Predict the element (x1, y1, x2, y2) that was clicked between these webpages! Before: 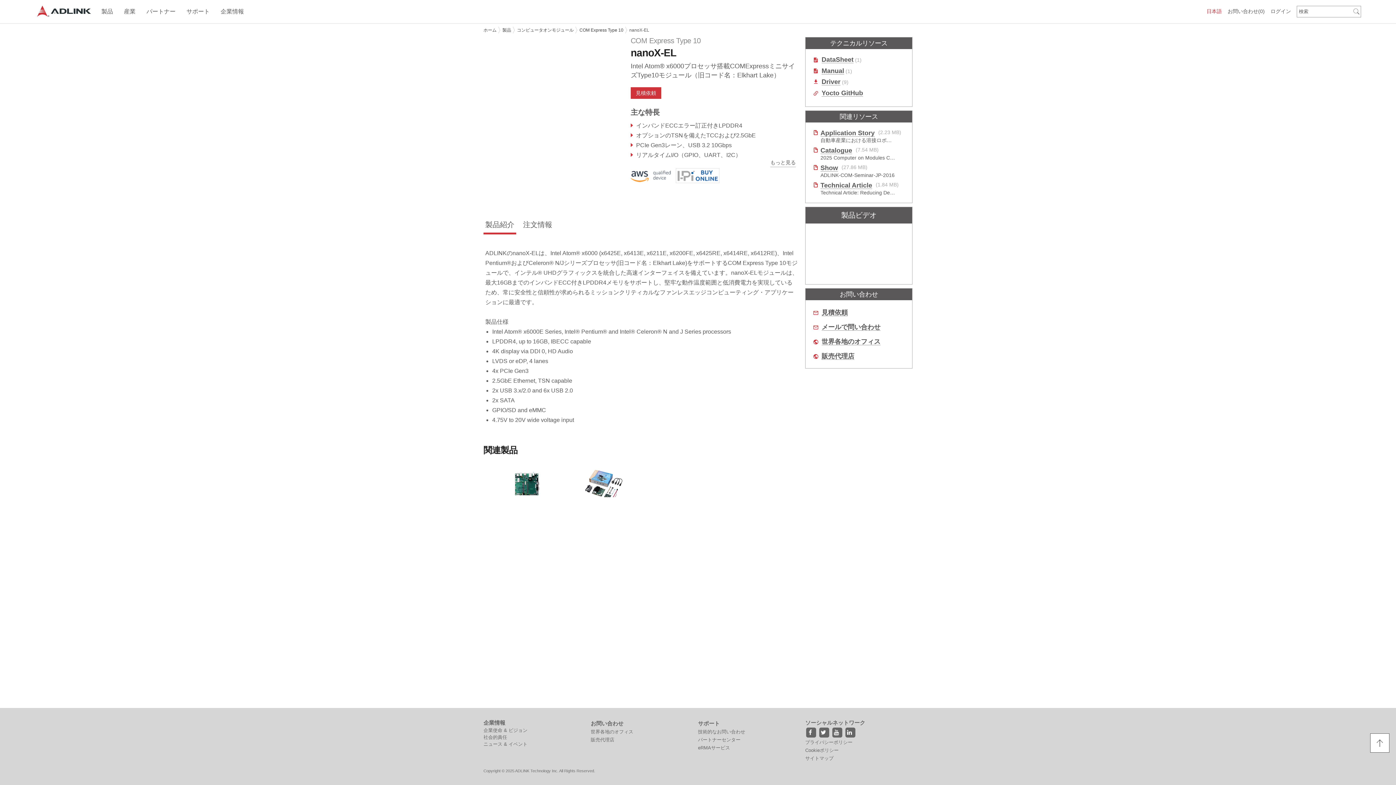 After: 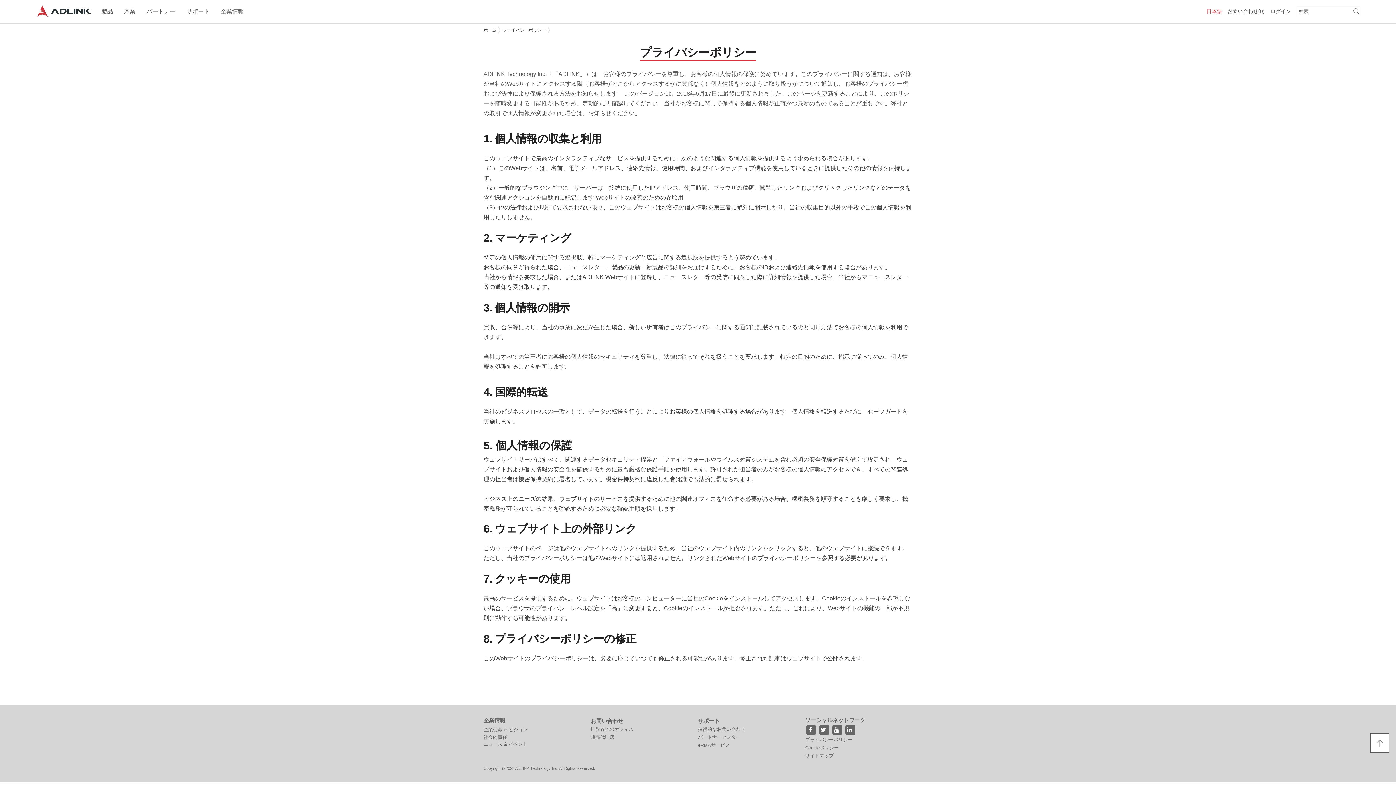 Action: label: プライバシーポリシー bbox: (805, 740, 852, 745)